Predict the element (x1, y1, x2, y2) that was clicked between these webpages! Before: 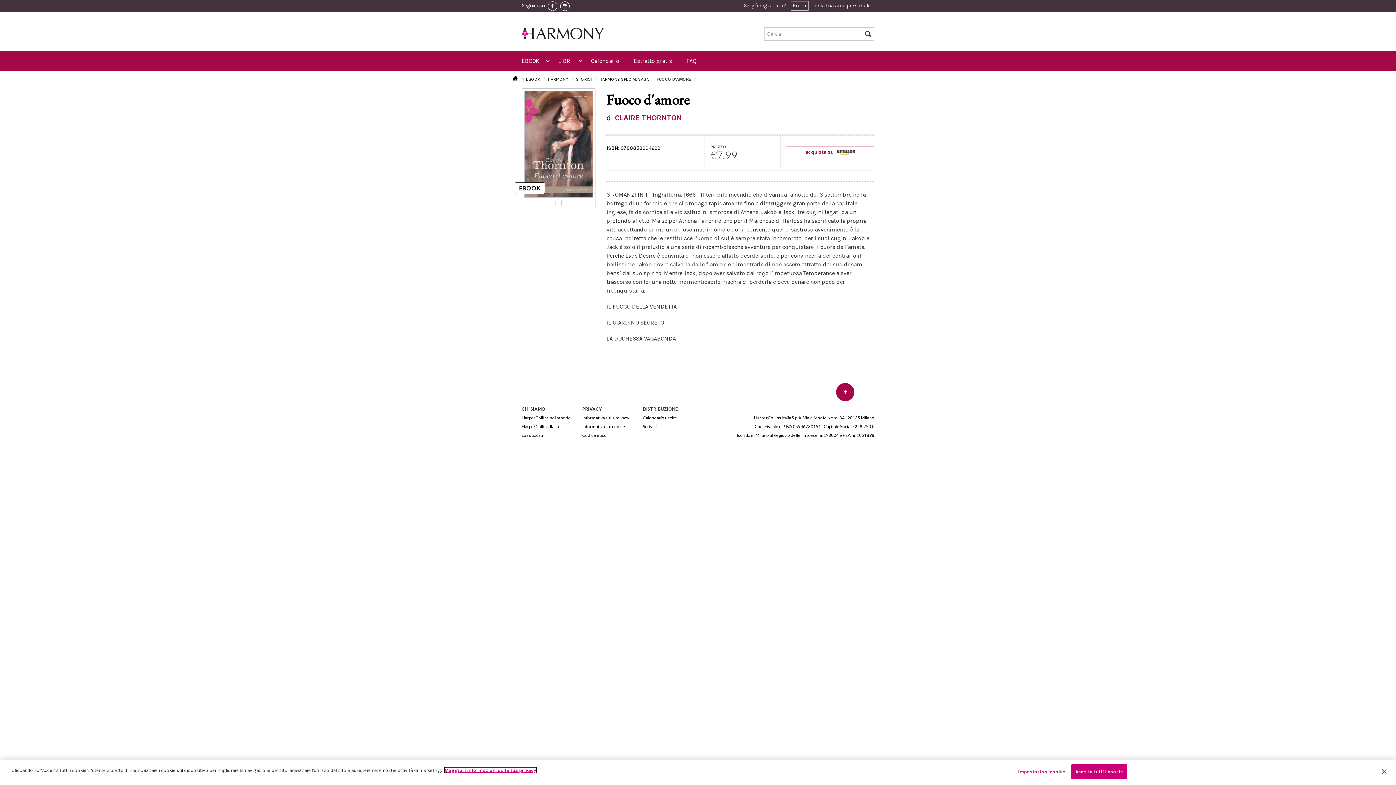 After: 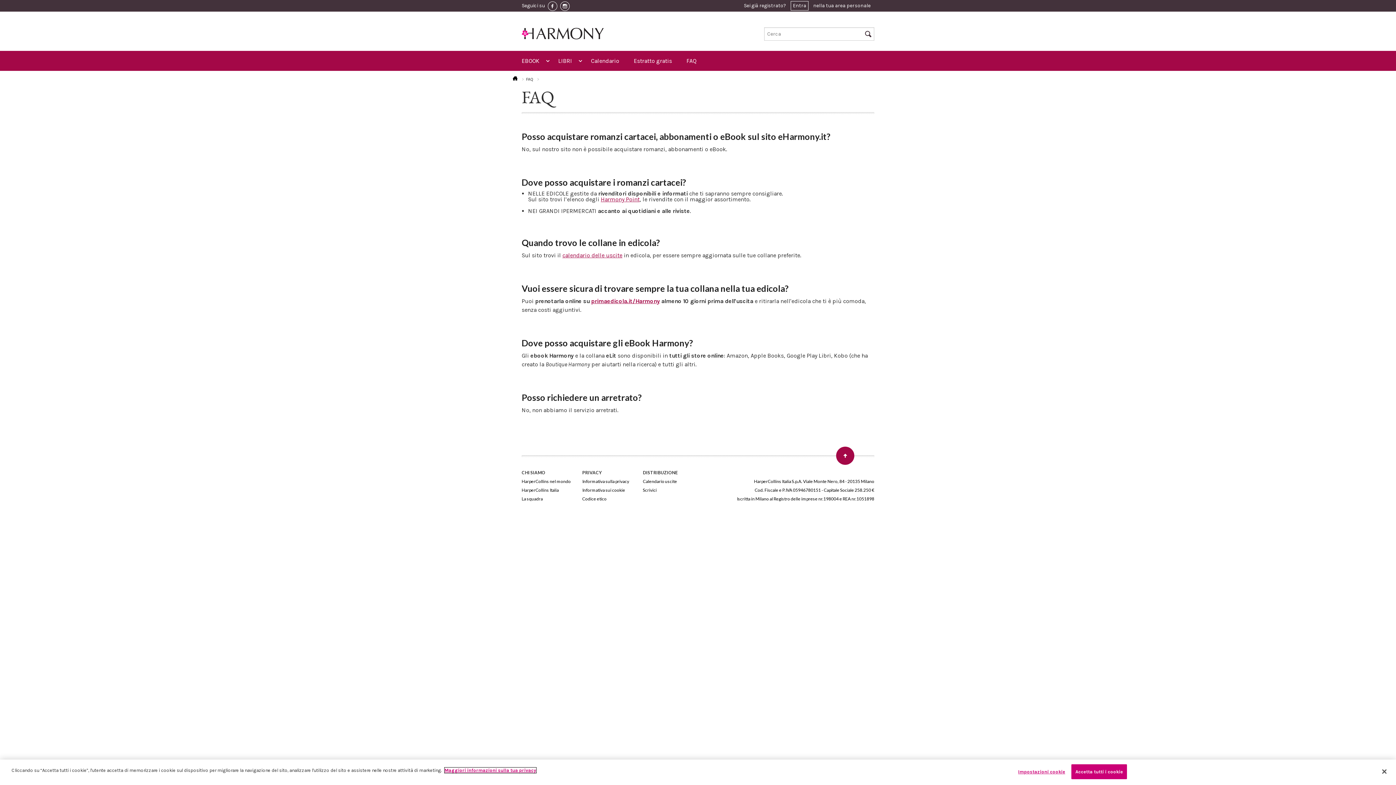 Action: bbox: (679, 54, 703, 67) label: FAQ